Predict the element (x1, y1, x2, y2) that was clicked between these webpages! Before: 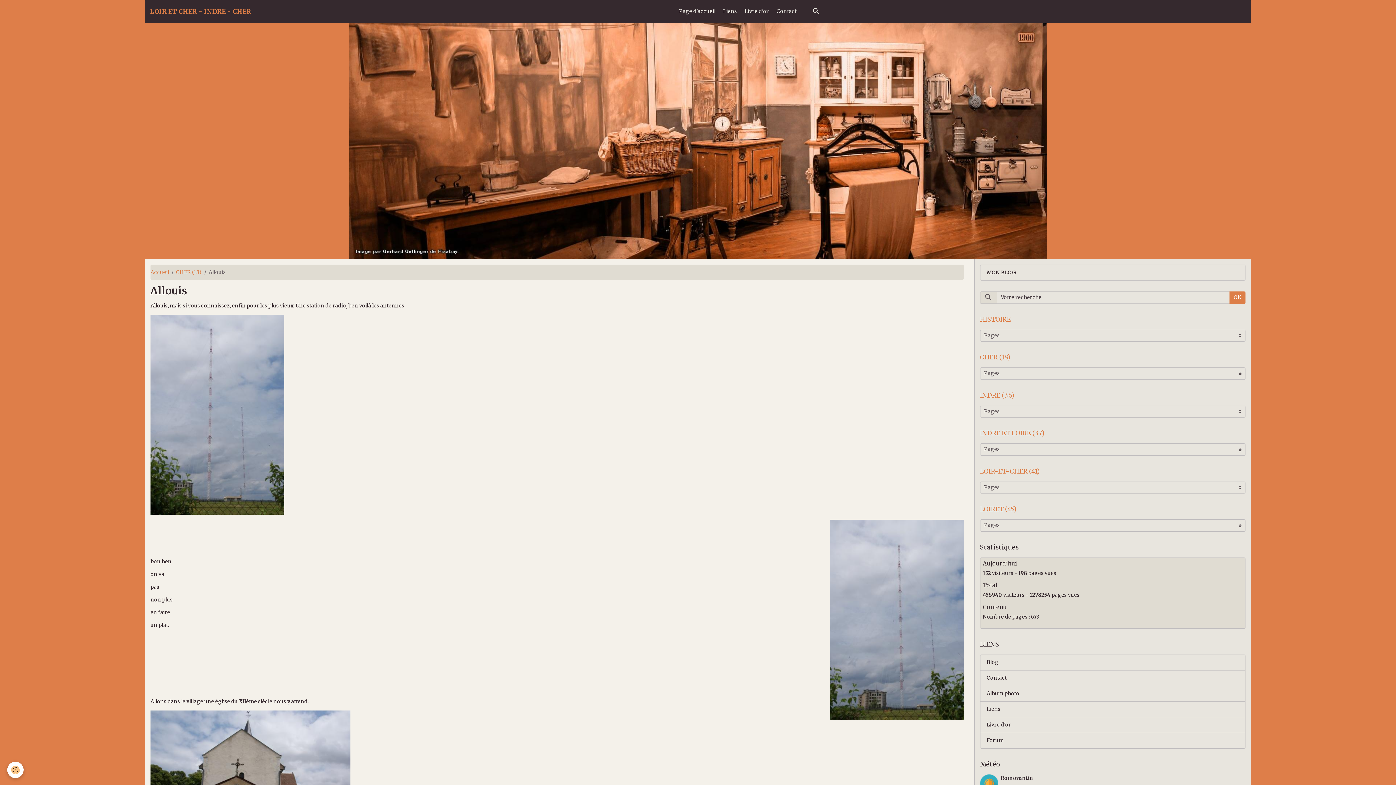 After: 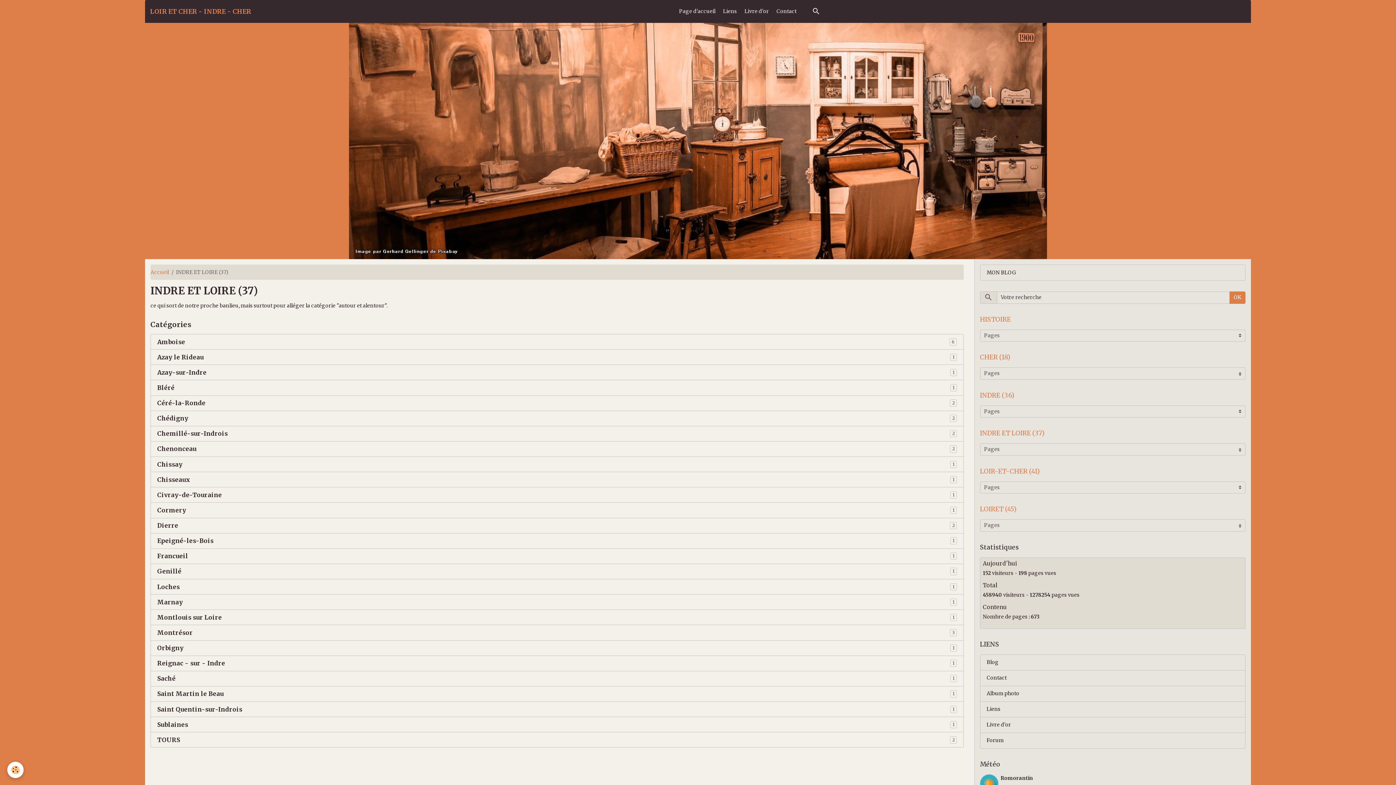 Action: label: INDRE ET LOIRE (37) bbox: (980, 428, 1245, 438)